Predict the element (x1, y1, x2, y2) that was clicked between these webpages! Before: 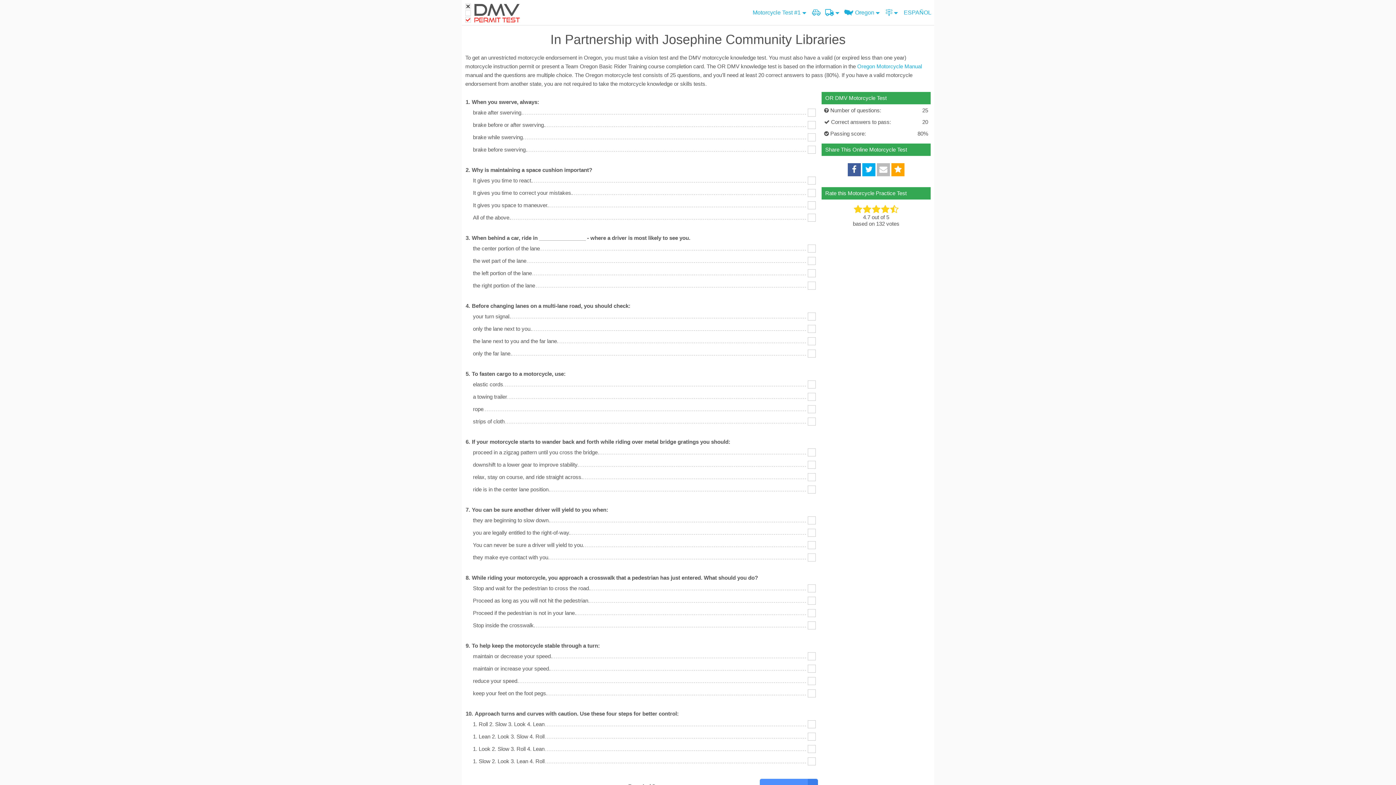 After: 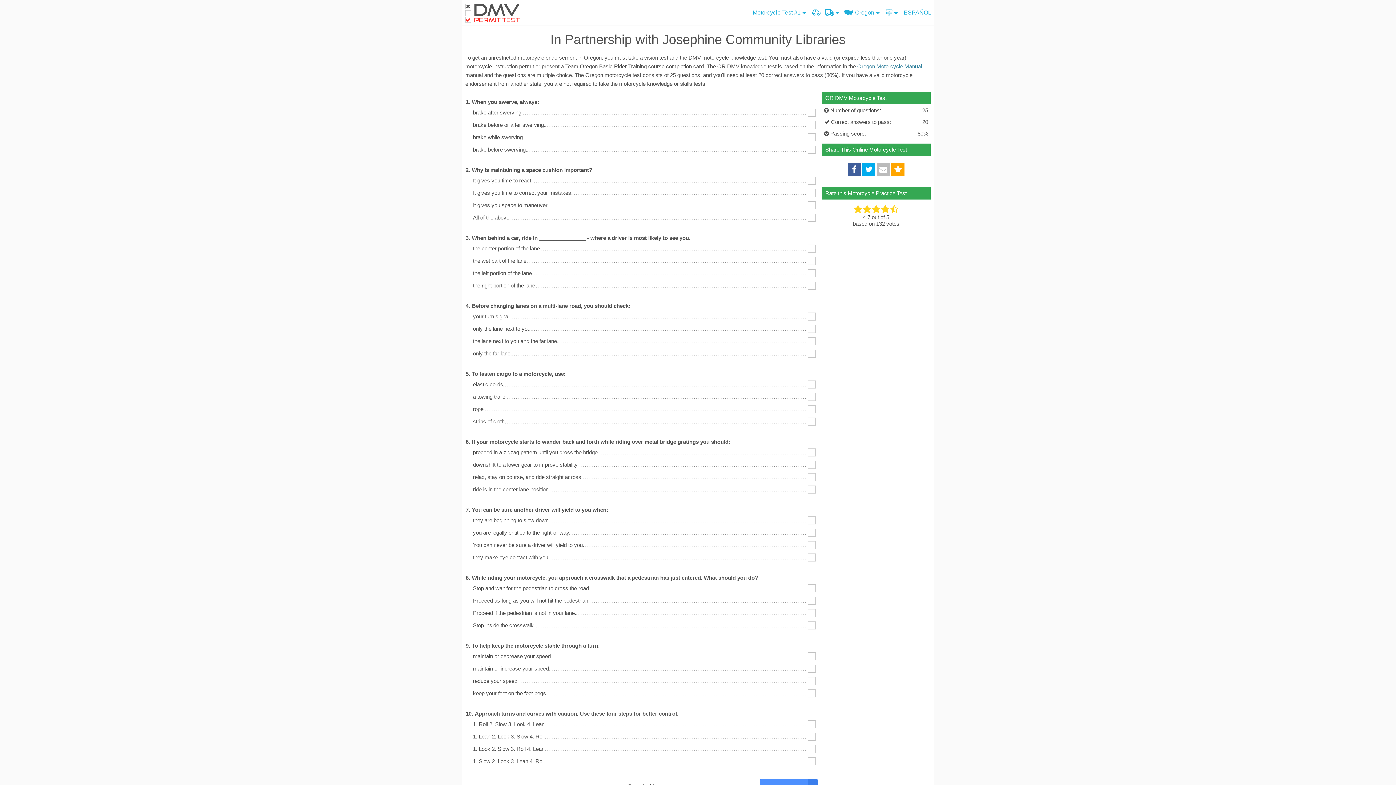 Action: bbox: (857, 63, 922, 69) label: Oregon Motorcycle Manual